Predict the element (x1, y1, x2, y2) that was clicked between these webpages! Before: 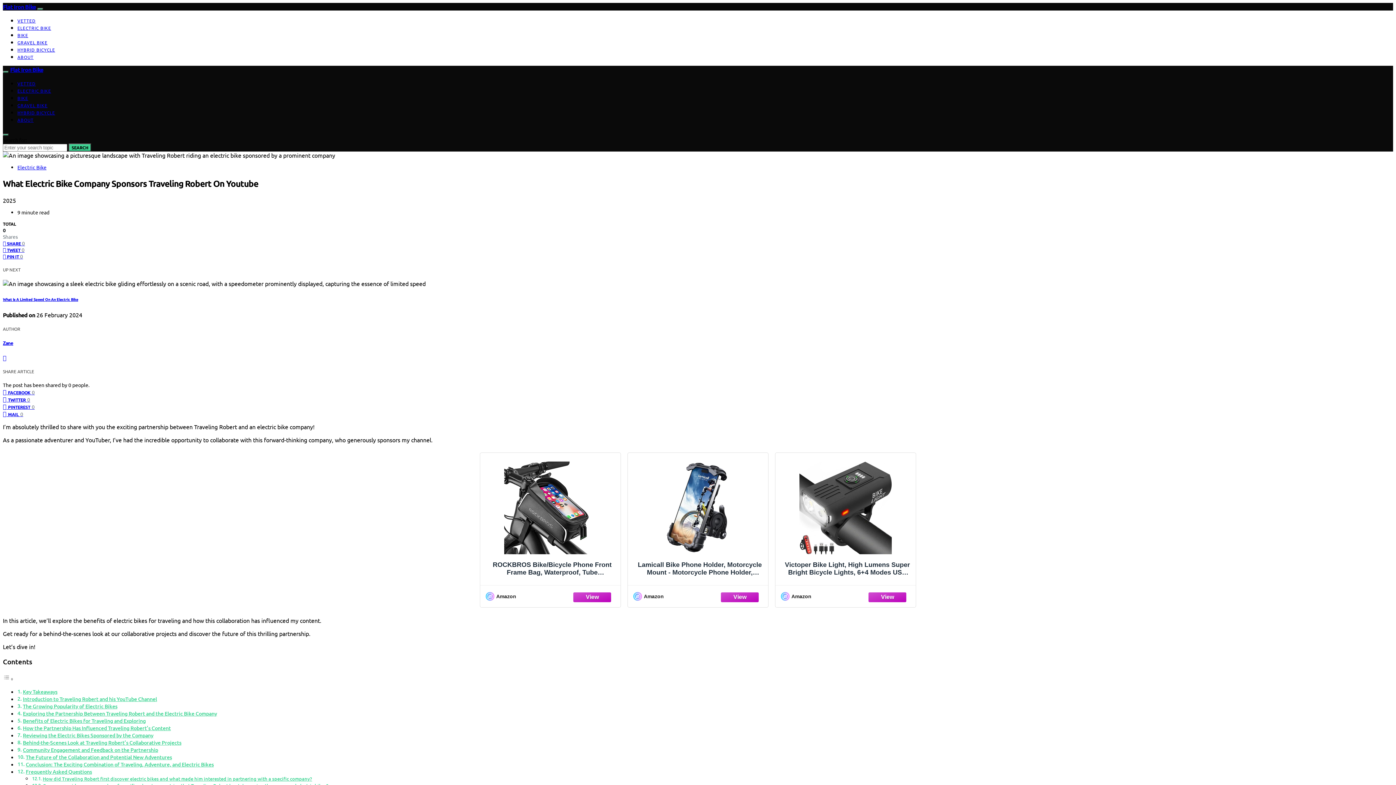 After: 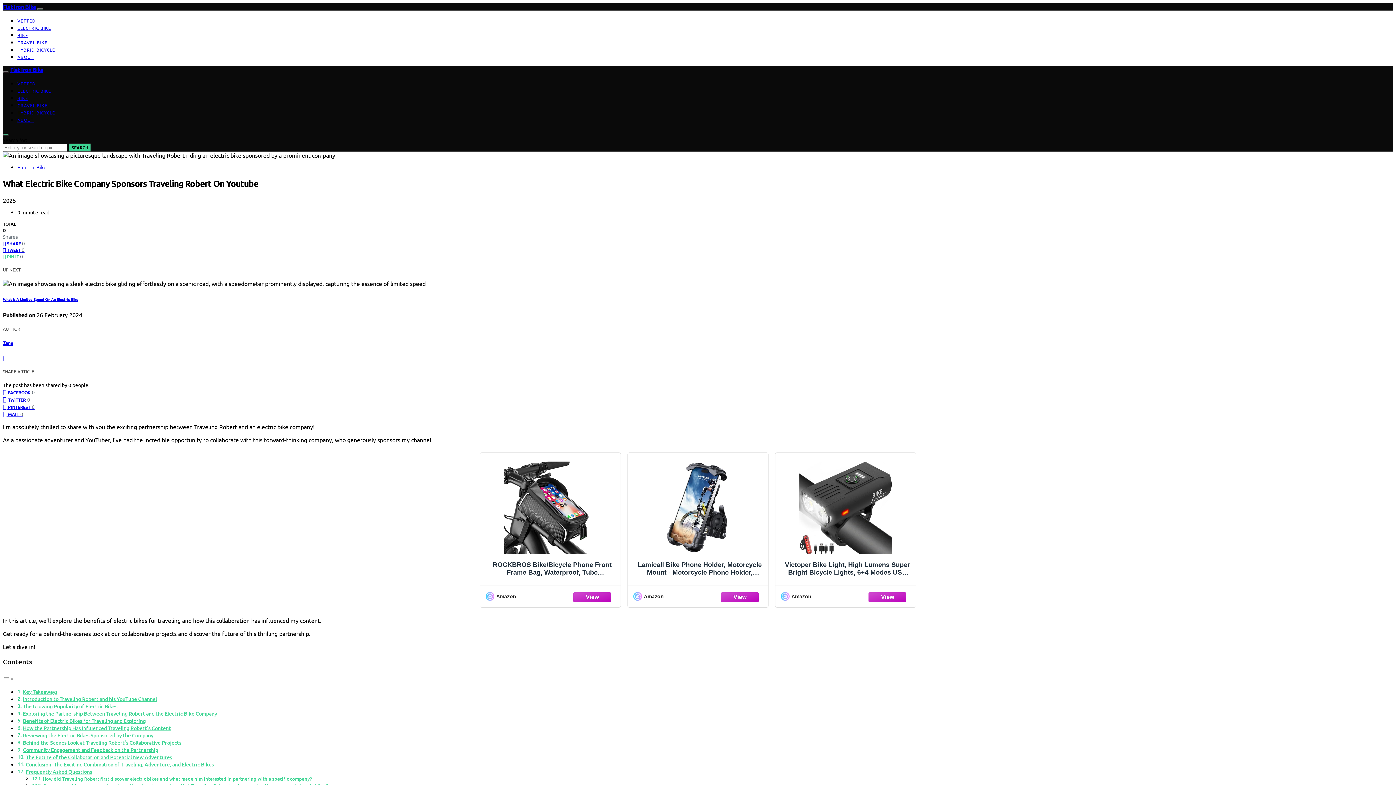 Action: bbox: (2, 253, 22, 259) label:  PIN IT 0